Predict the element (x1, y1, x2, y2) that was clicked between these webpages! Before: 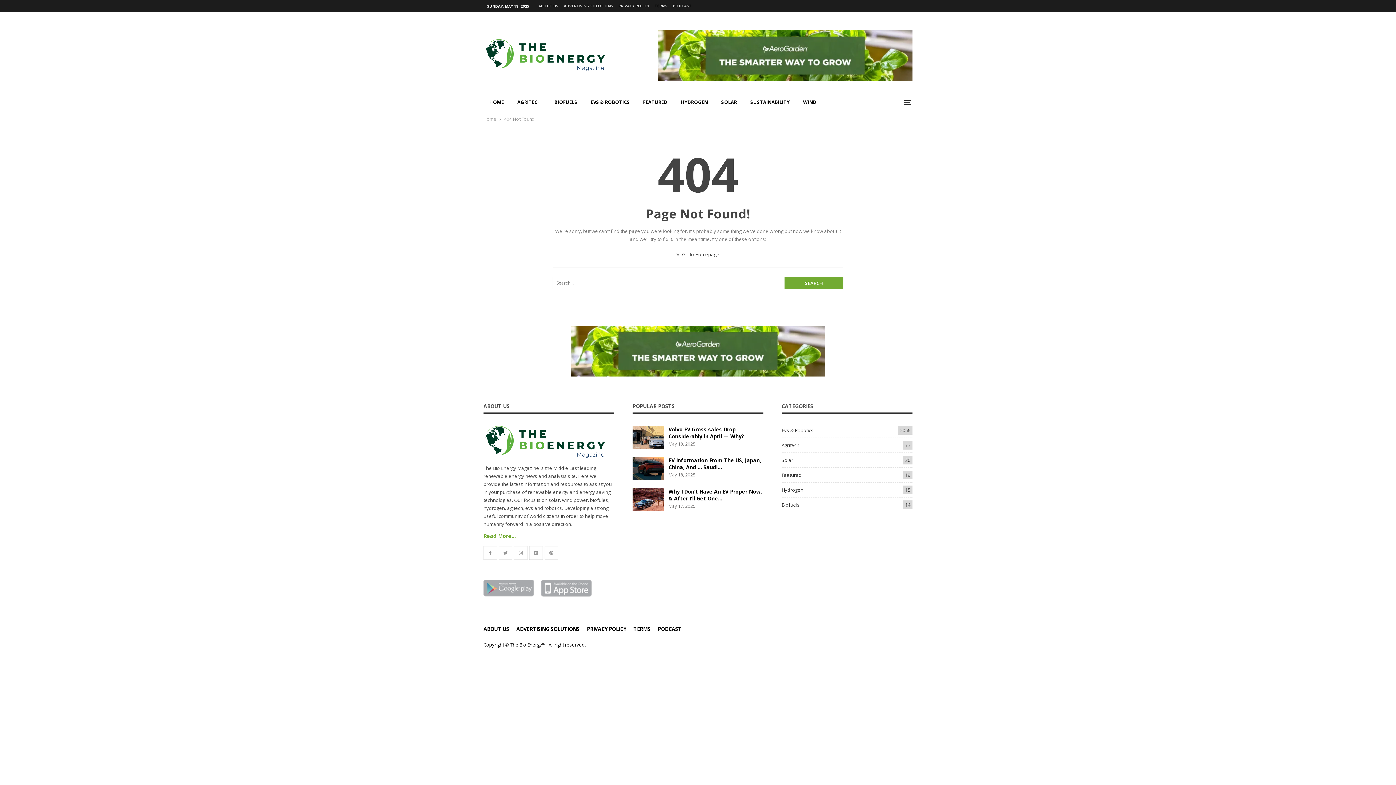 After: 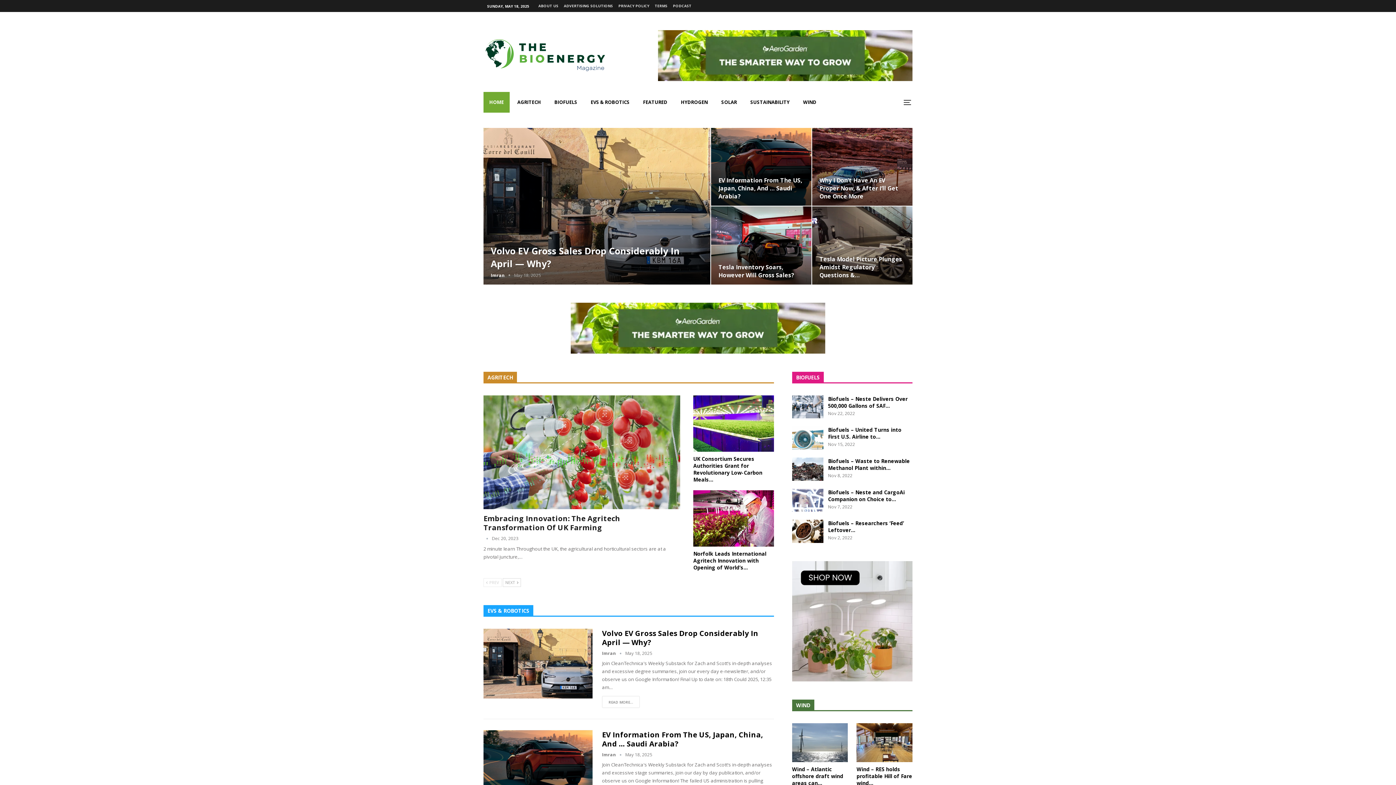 Action: bbox: (483, 41, 610, 65)